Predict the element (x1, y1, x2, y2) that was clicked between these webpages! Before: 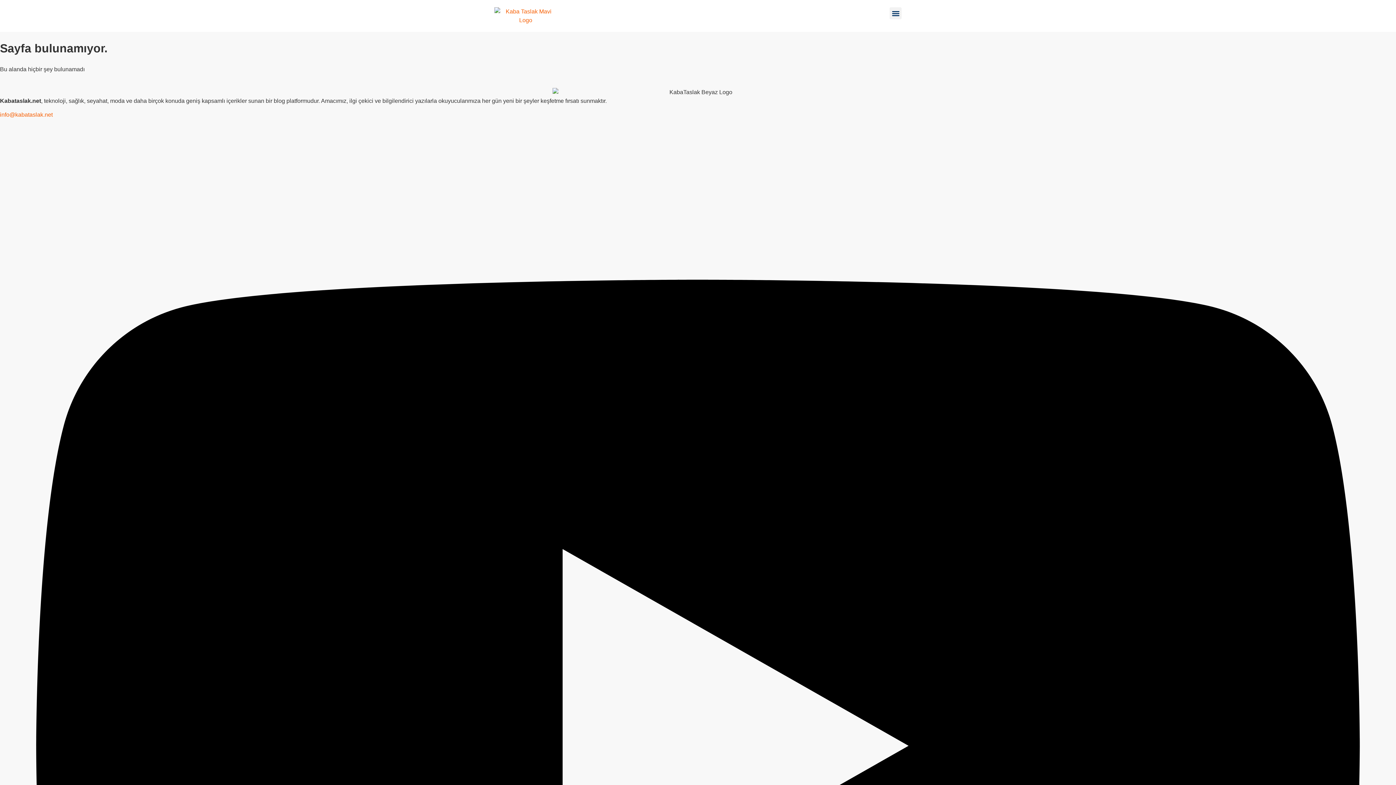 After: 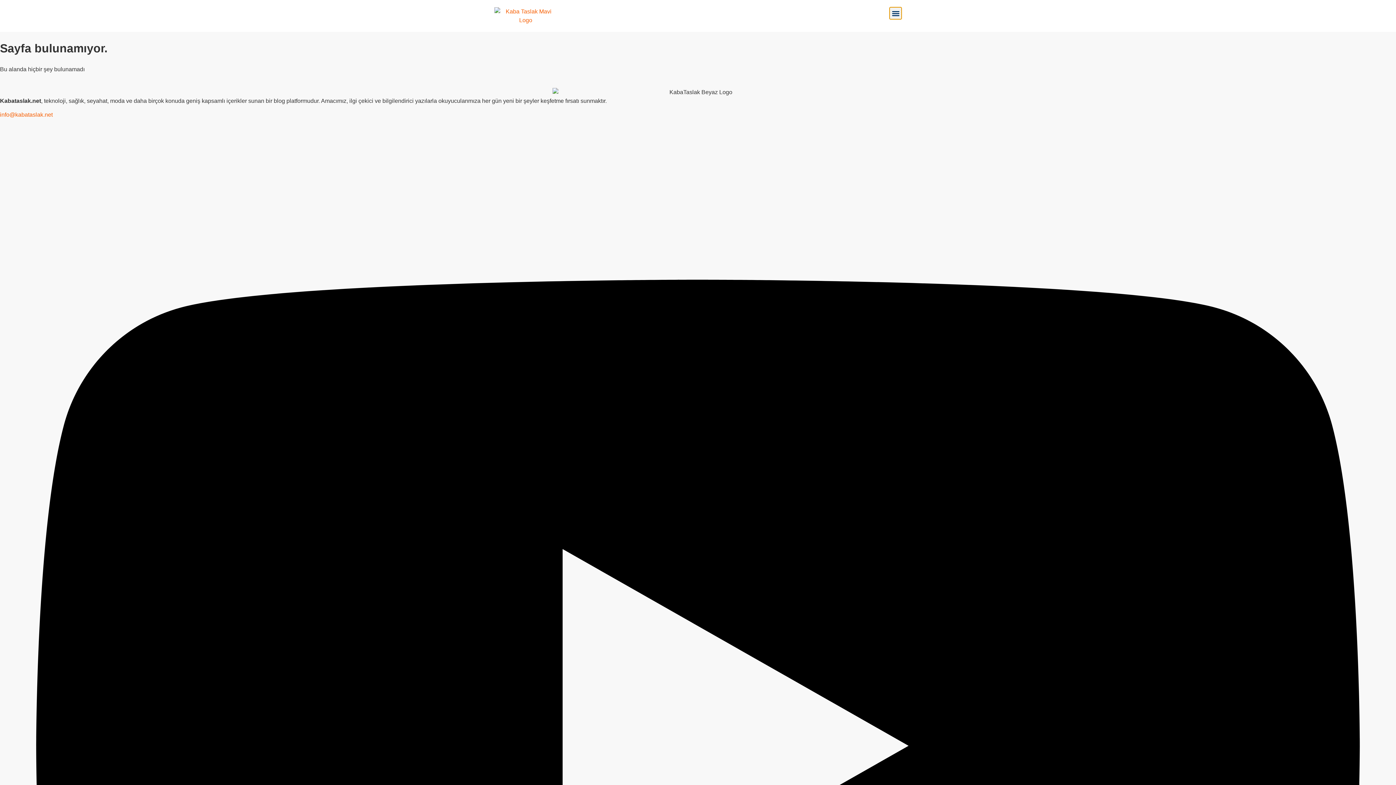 Action: label: Menu Toggle bbox: (889, 7, 901, 19)